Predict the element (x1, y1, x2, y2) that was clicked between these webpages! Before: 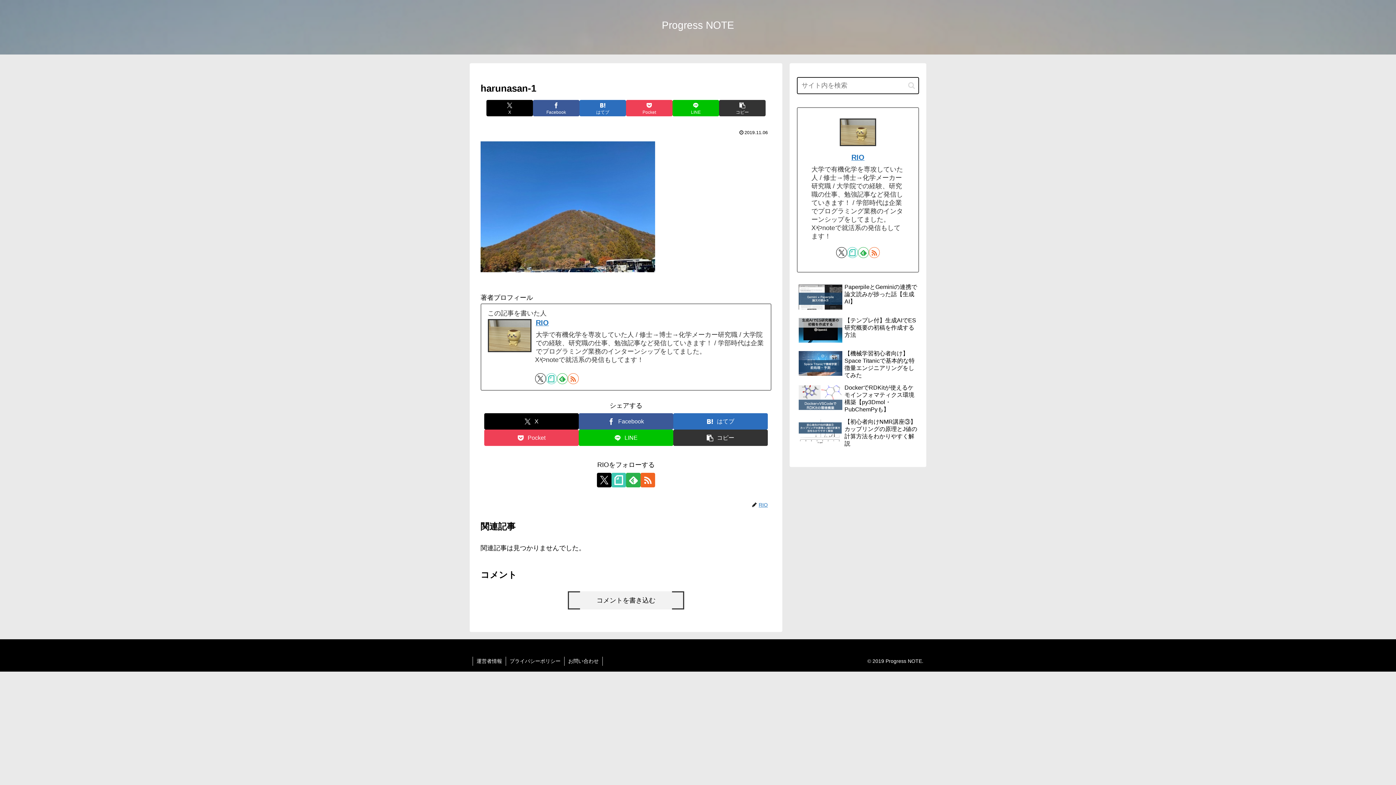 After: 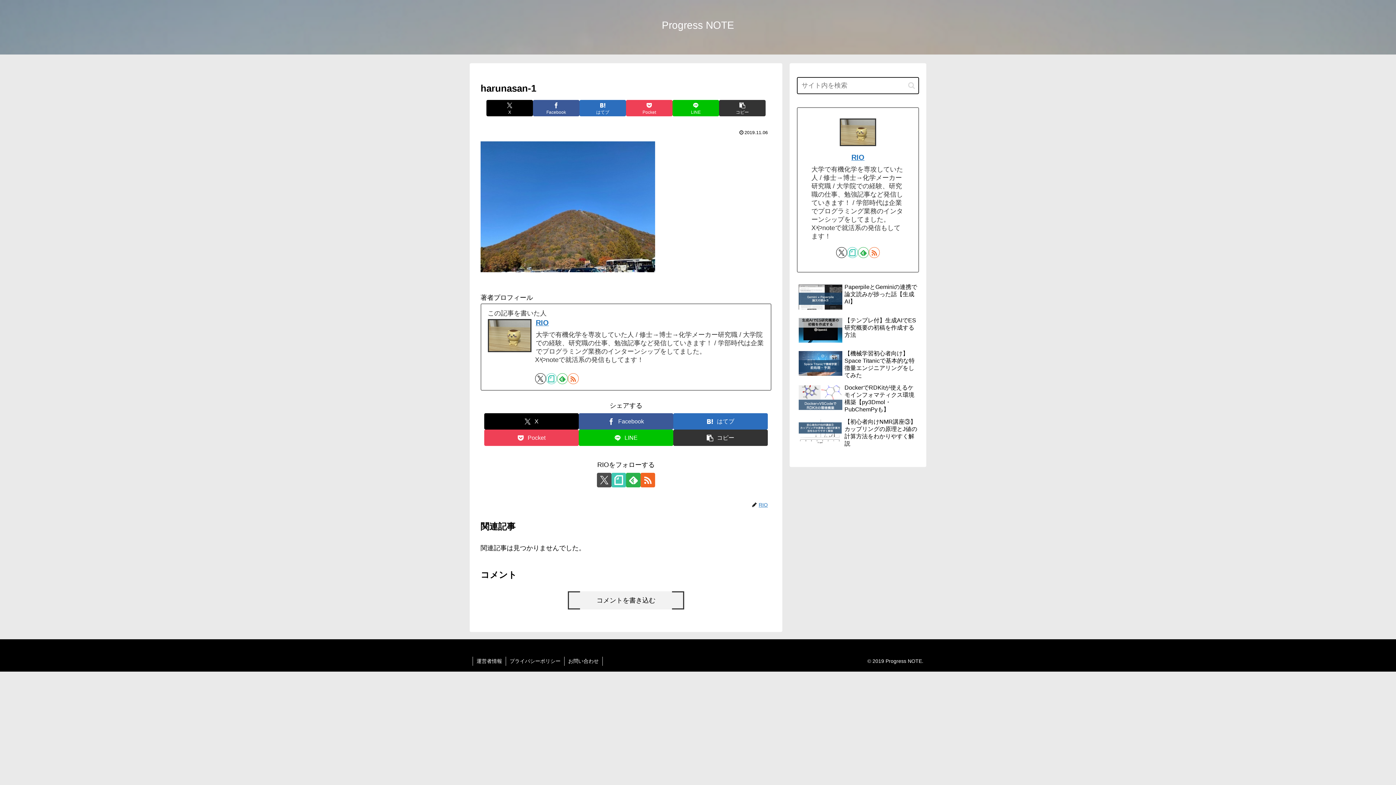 Action: label: Xをフォロー bbox: (597, 473, 611, 487)